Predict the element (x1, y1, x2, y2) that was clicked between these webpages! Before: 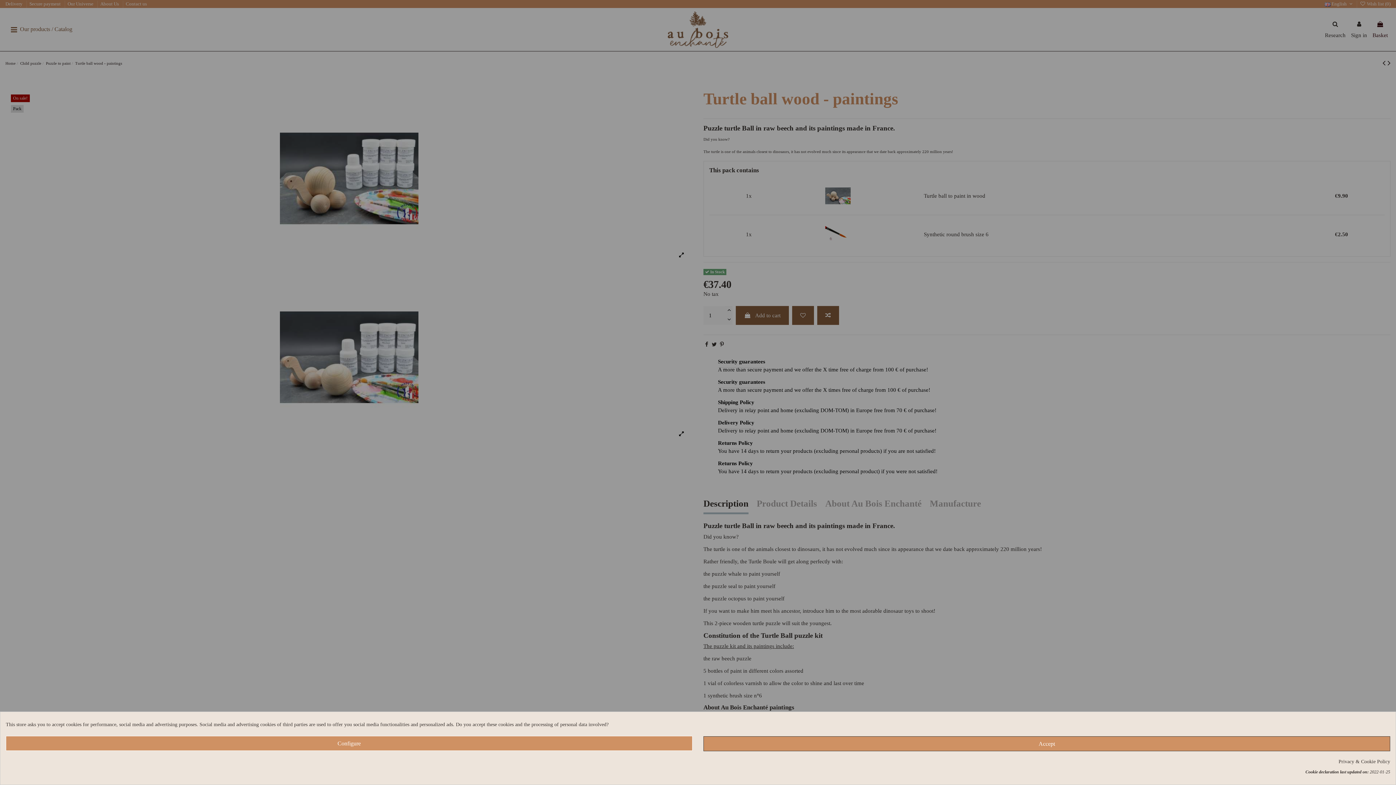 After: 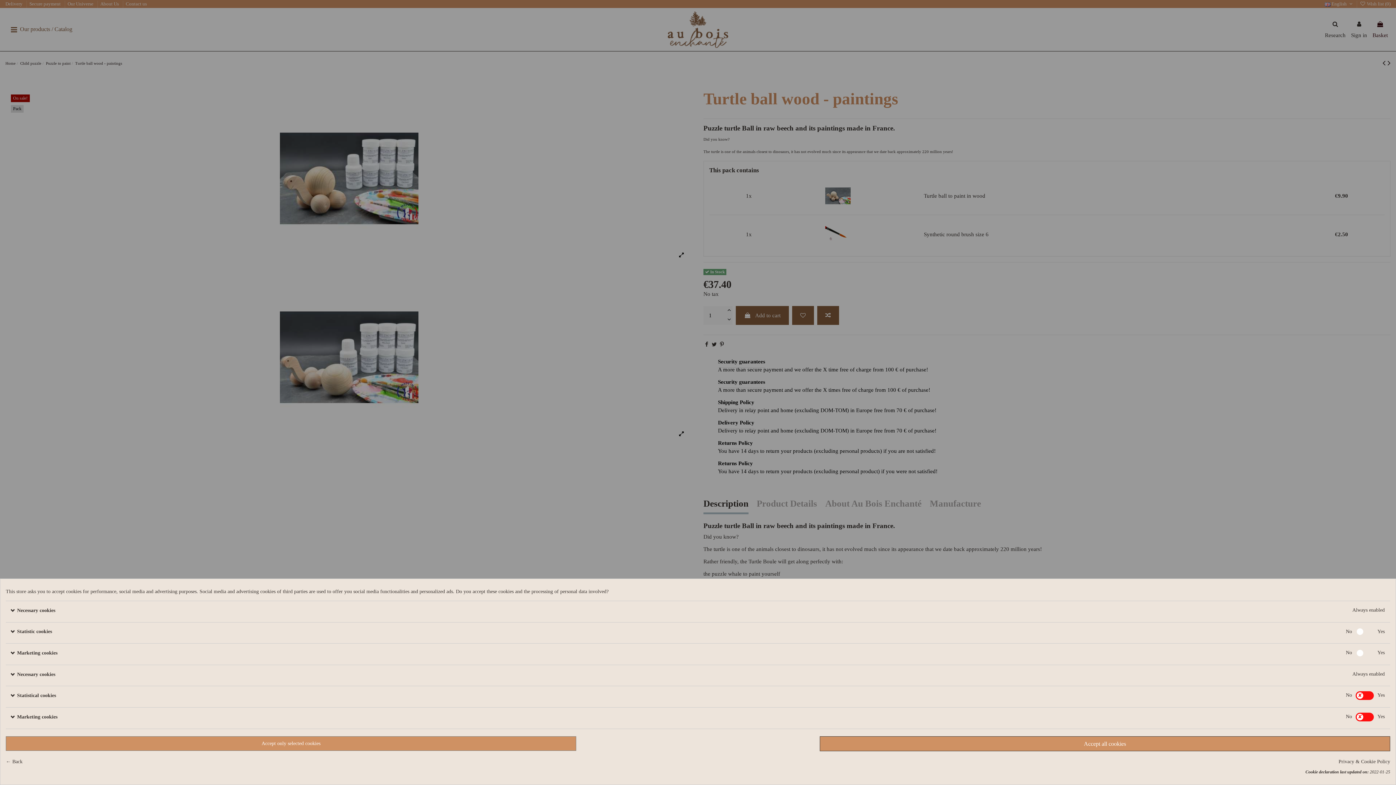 Action: bbox: (5, 736, 692, 751) label: Configure